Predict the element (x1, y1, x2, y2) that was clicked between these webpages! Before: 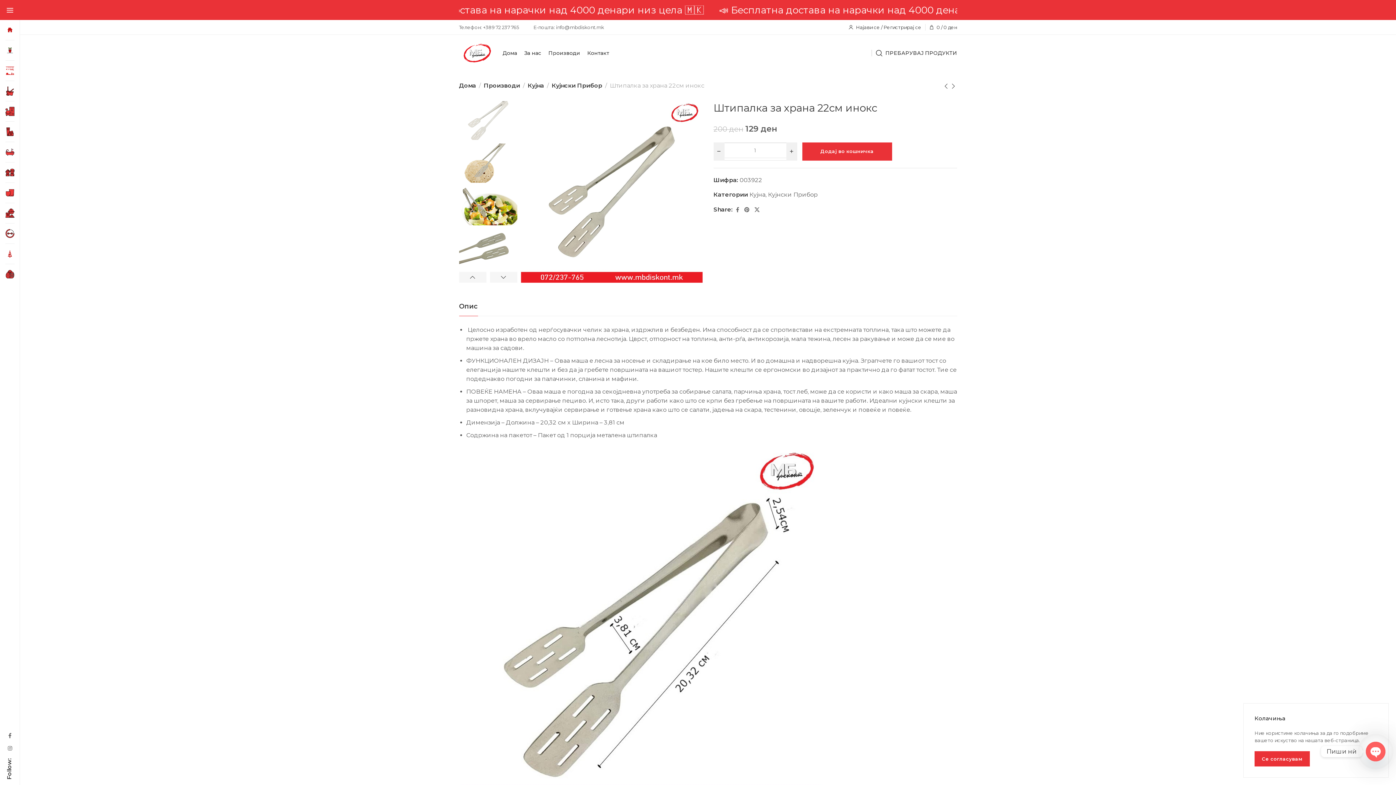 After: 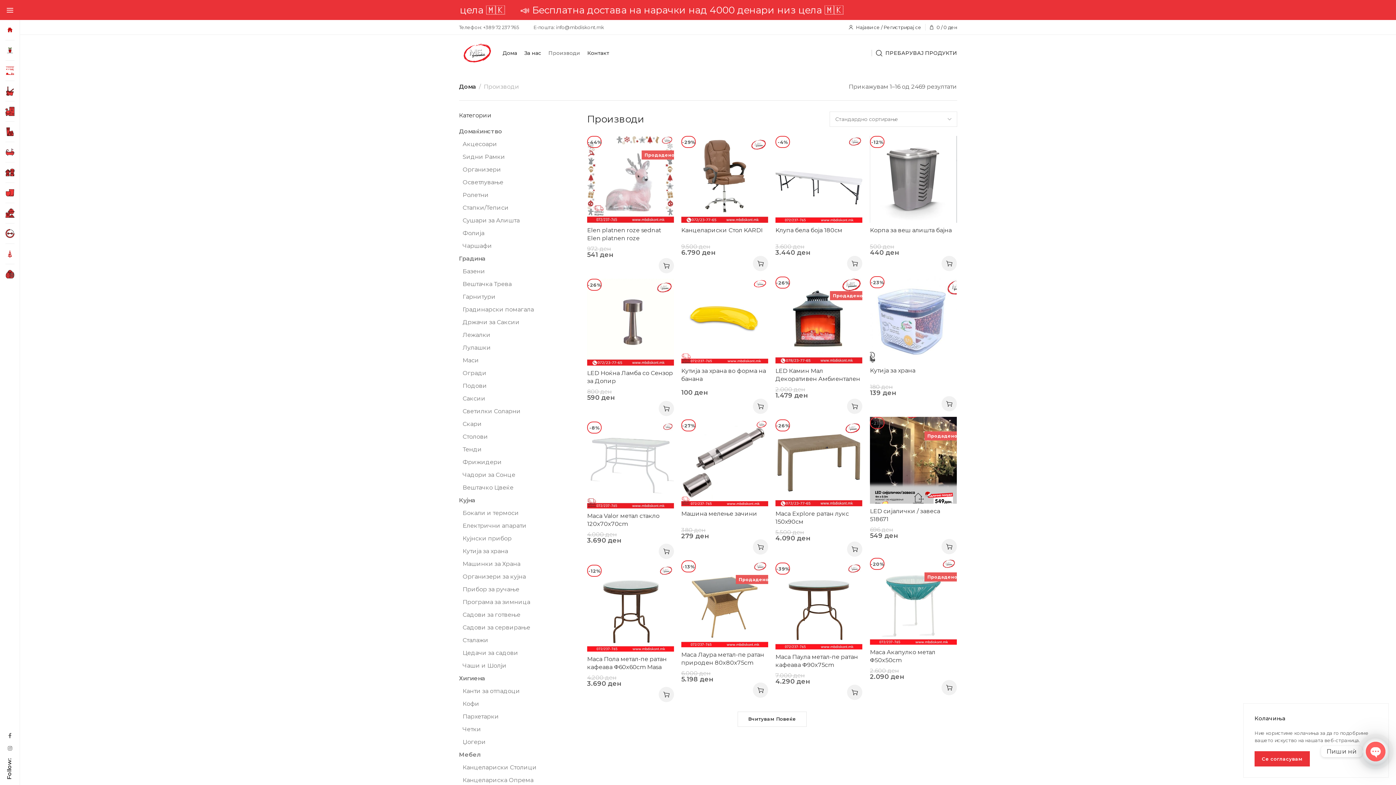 Action: bbox: (544, 45, 583, 60) label: Производи